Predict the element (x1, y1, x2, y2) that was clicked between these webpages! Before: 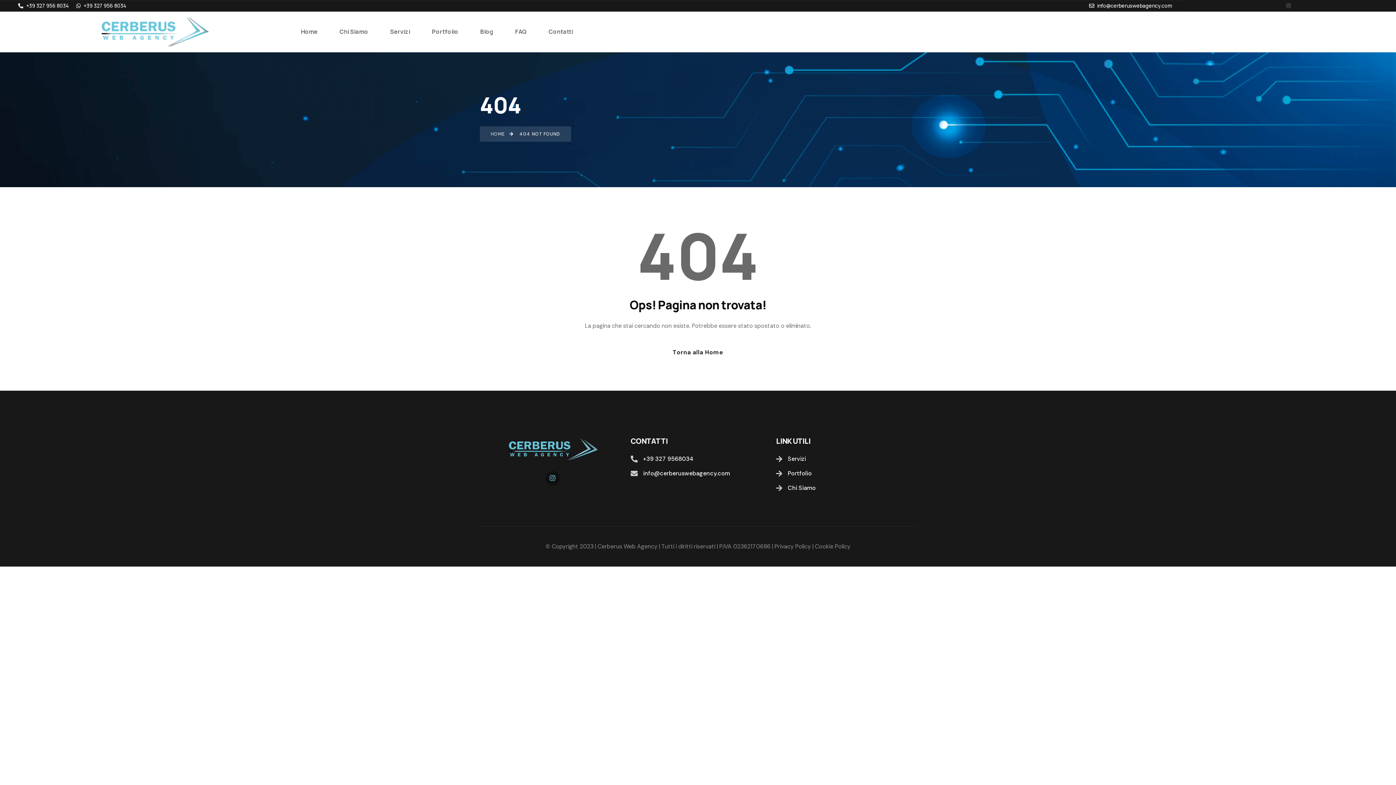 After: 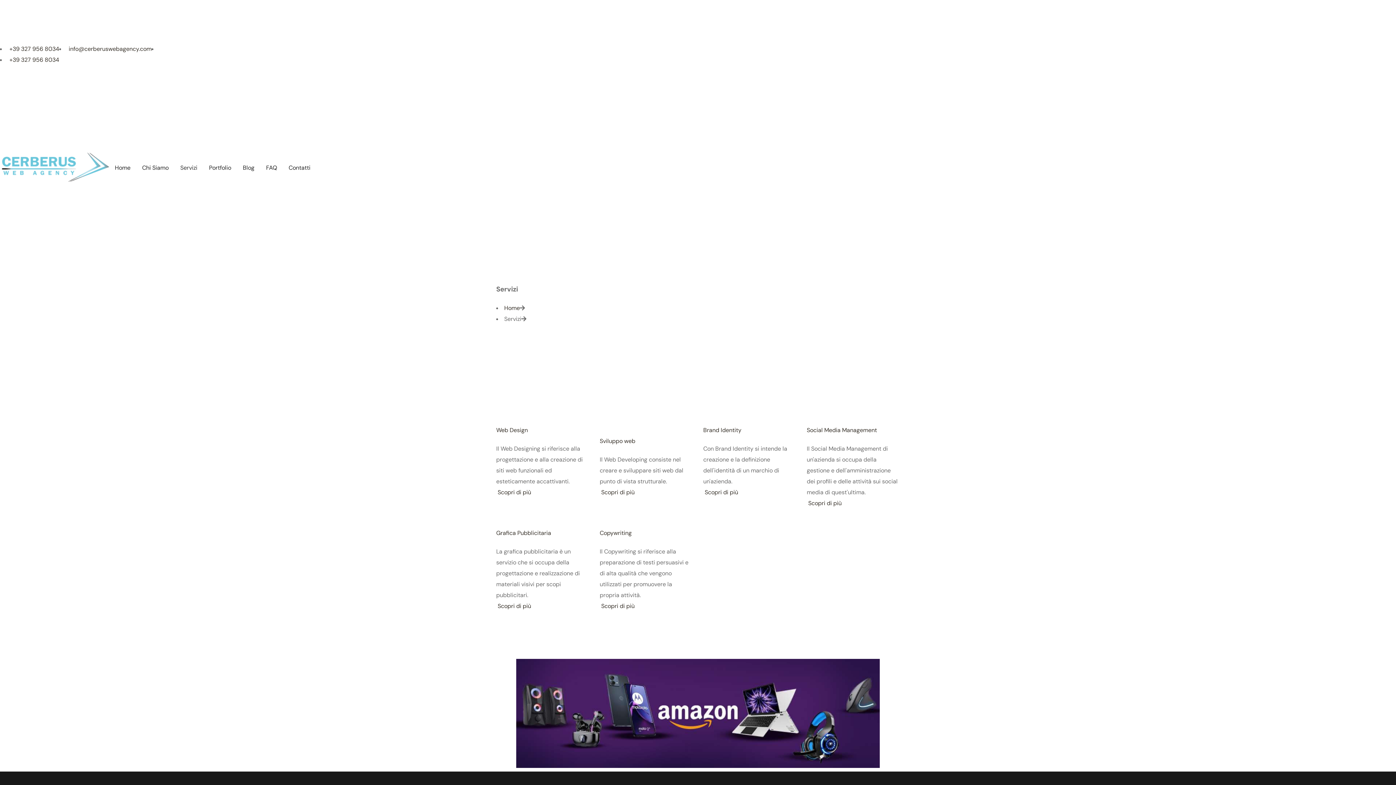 Action: bbox: (379, 26, 421, 37) label: Servizi